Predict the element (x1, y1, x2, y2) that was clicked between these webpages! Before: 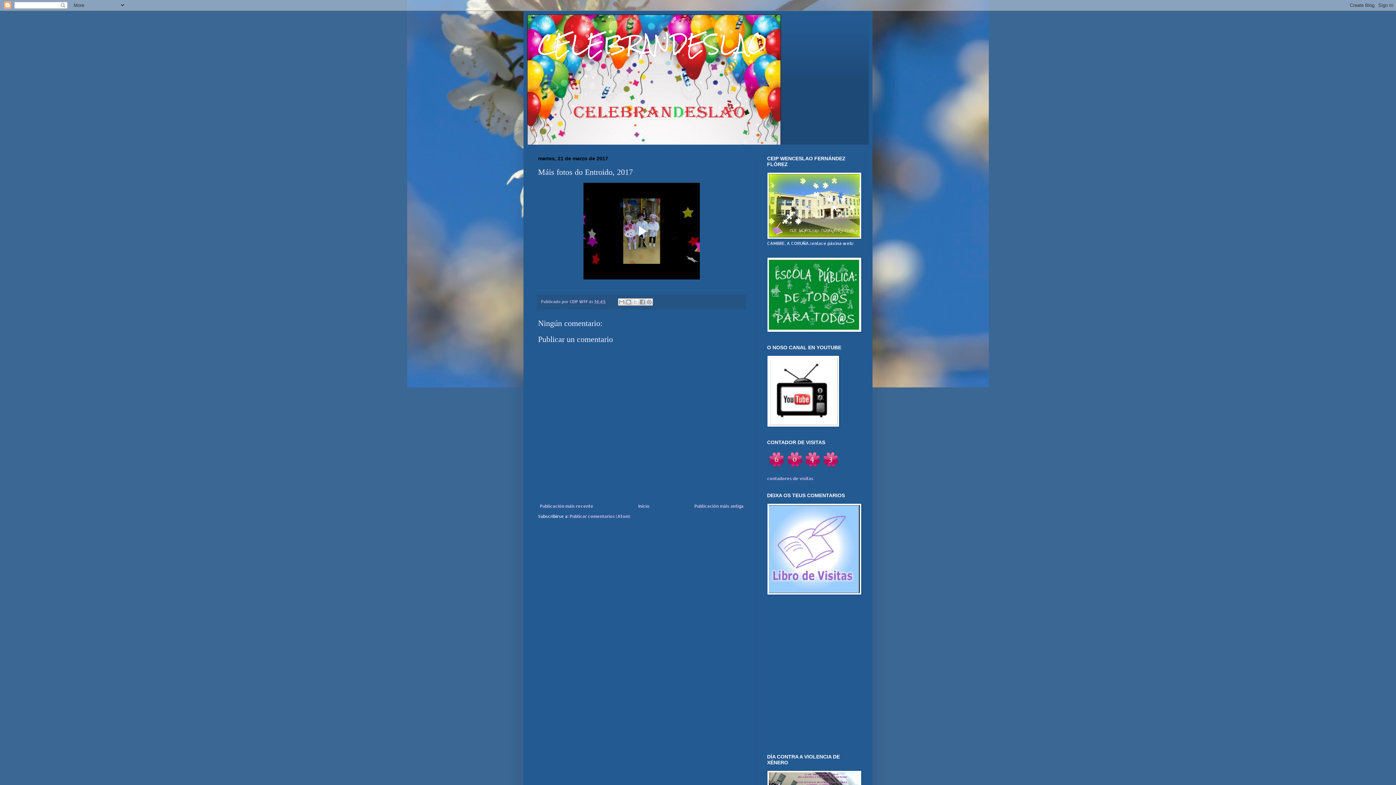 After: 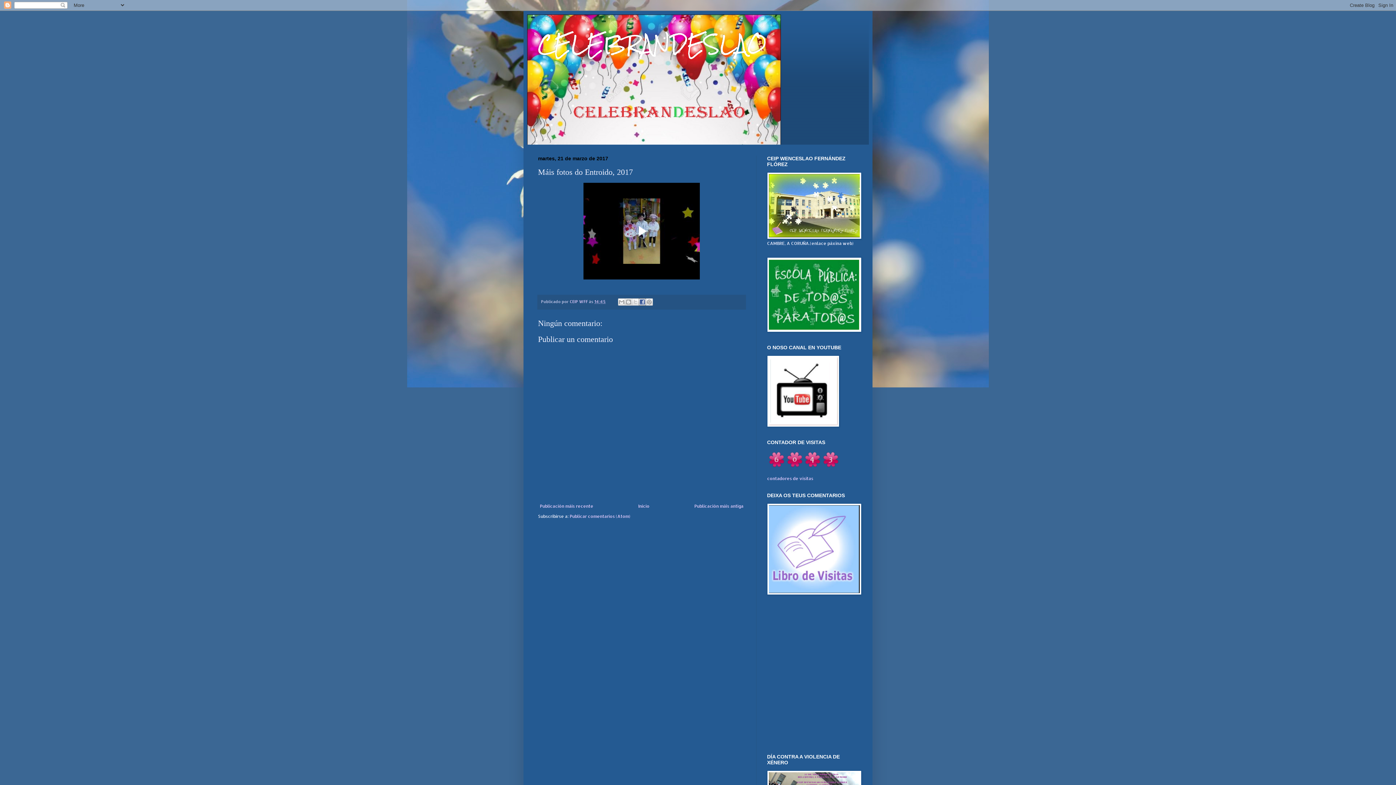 Action: bbox: (639, 298, 646, 305) label: Compartir en Facebook